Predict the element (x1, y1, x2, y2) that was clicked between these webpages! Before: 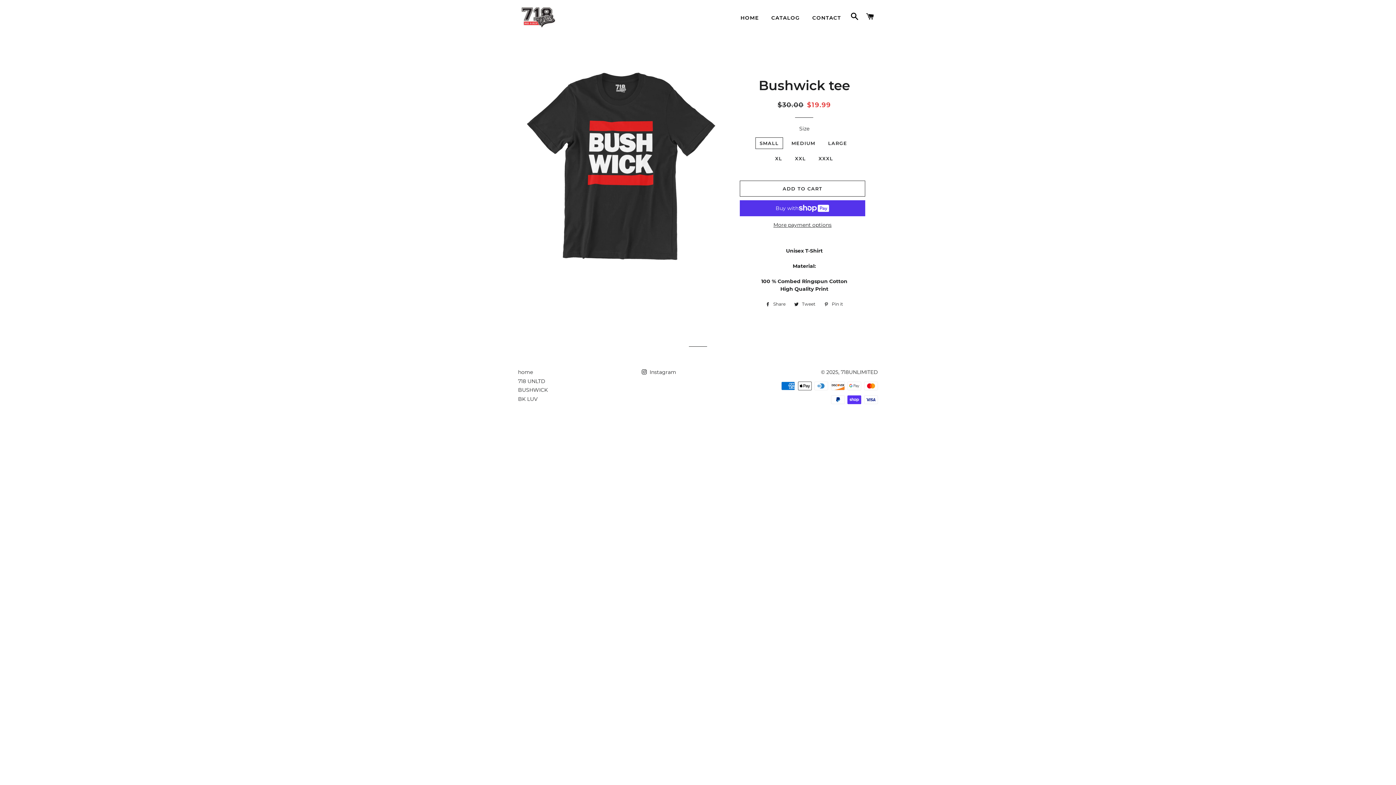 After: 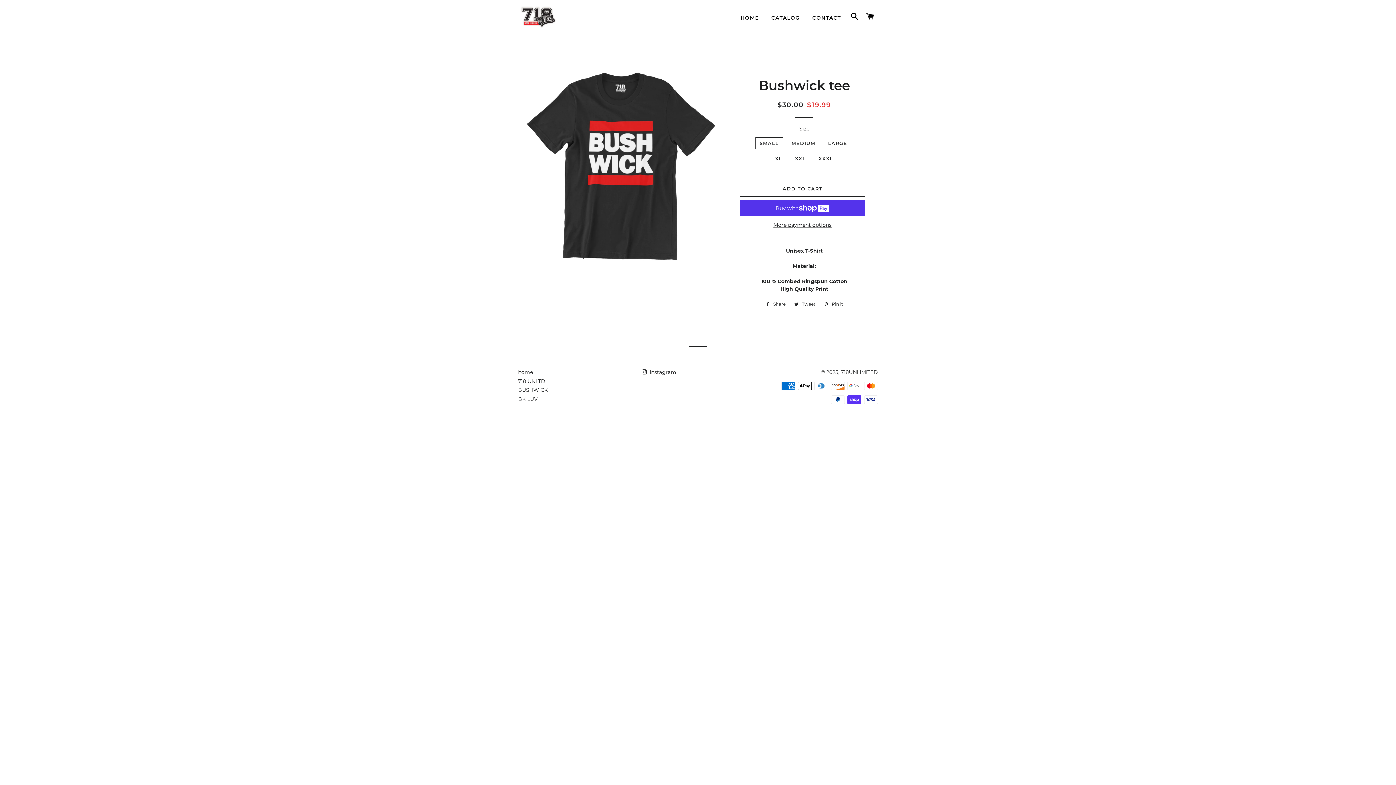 Action: bbox: (762, 300, 789, 308) label:  Share
Share on Facebook